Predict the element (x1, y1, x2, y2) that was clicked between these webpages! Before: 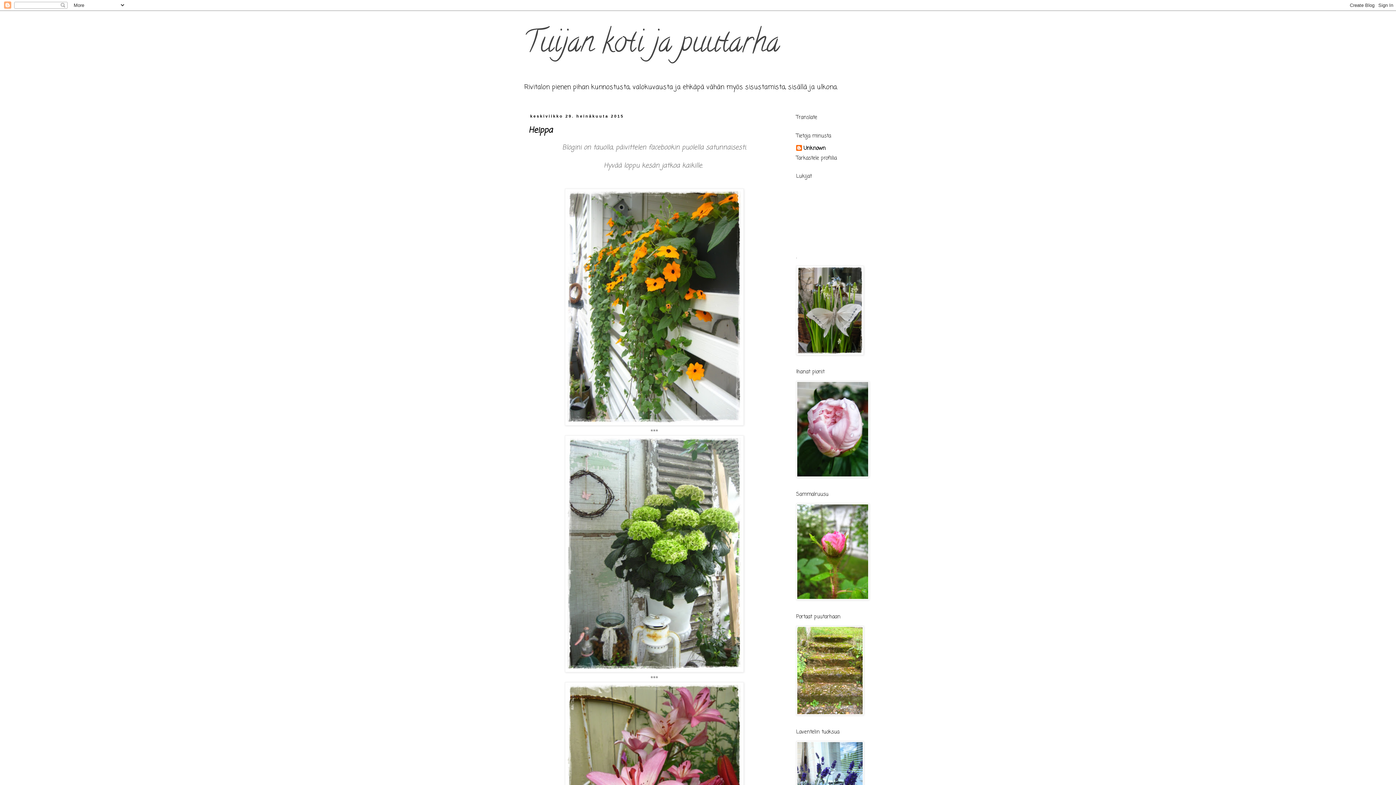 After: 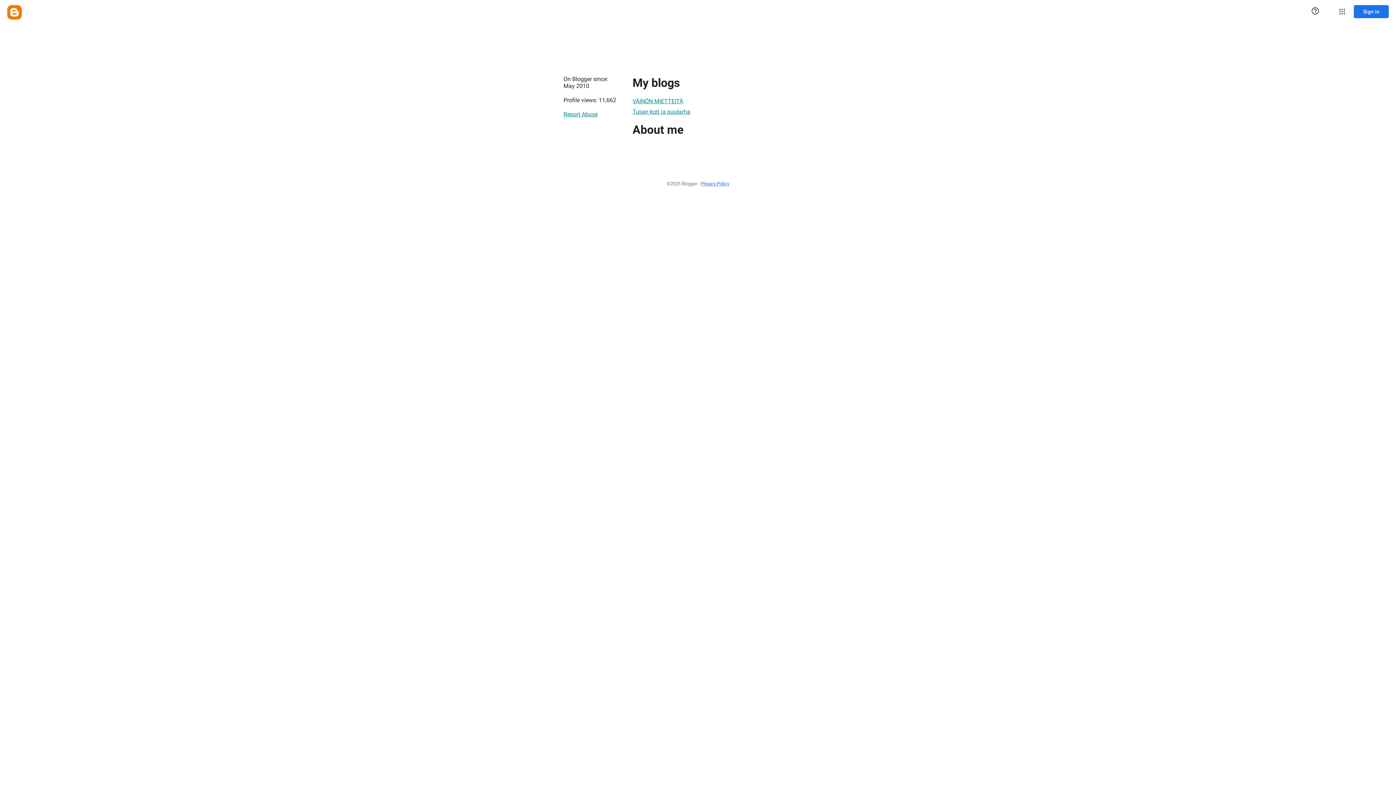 Action: bbox: (796, 145, 825, 152) label: Unknown